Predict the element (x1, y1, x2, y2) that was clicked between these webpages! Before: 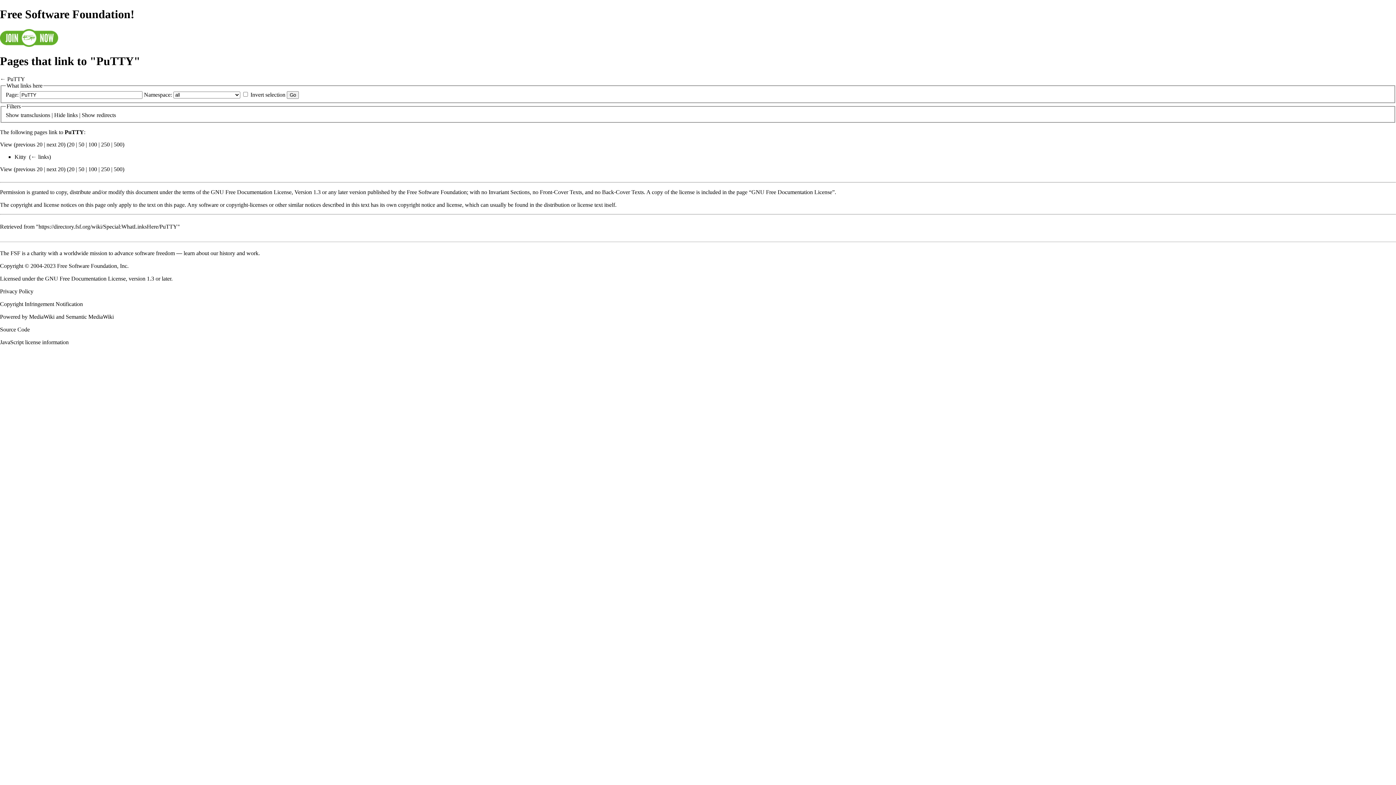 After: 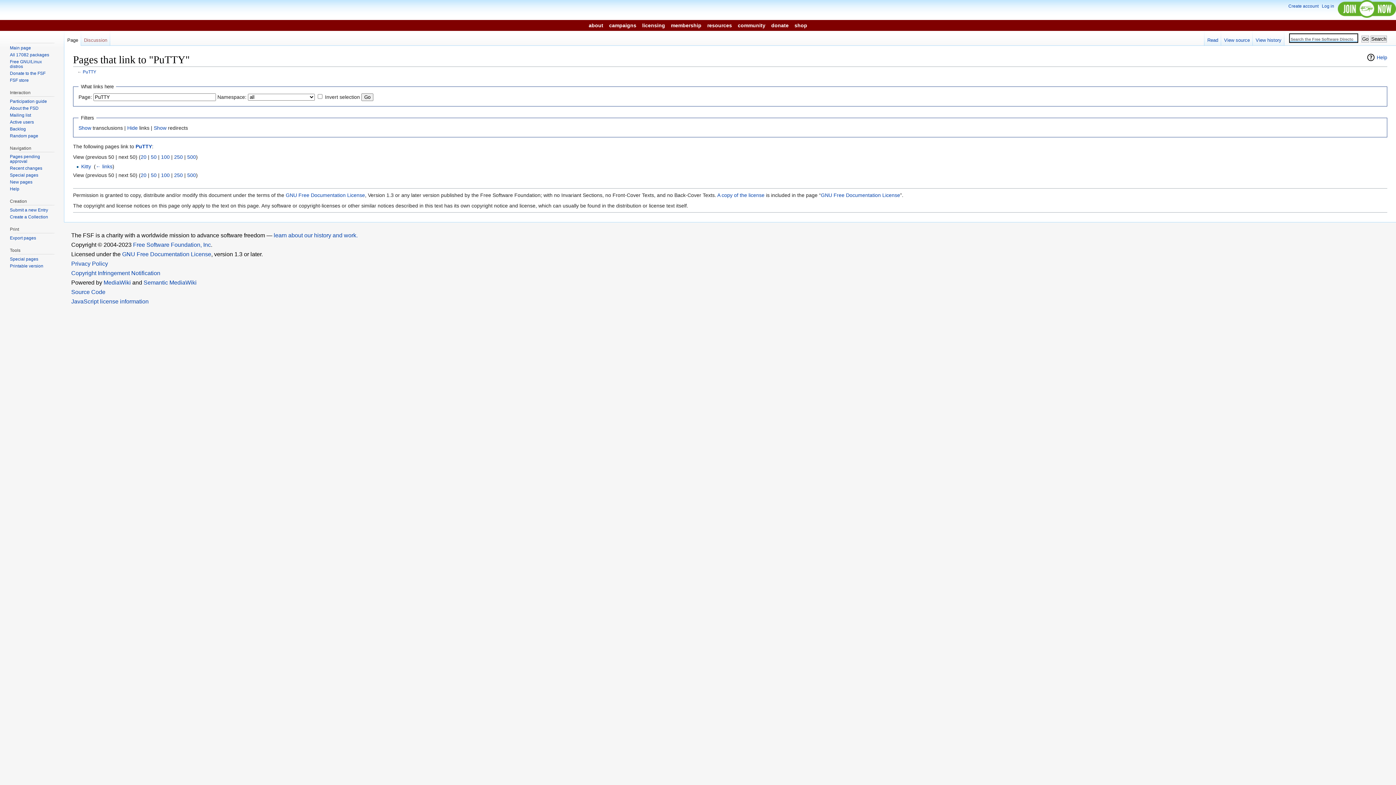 Action: bbox: (78, 141, 84, 147) label: 50